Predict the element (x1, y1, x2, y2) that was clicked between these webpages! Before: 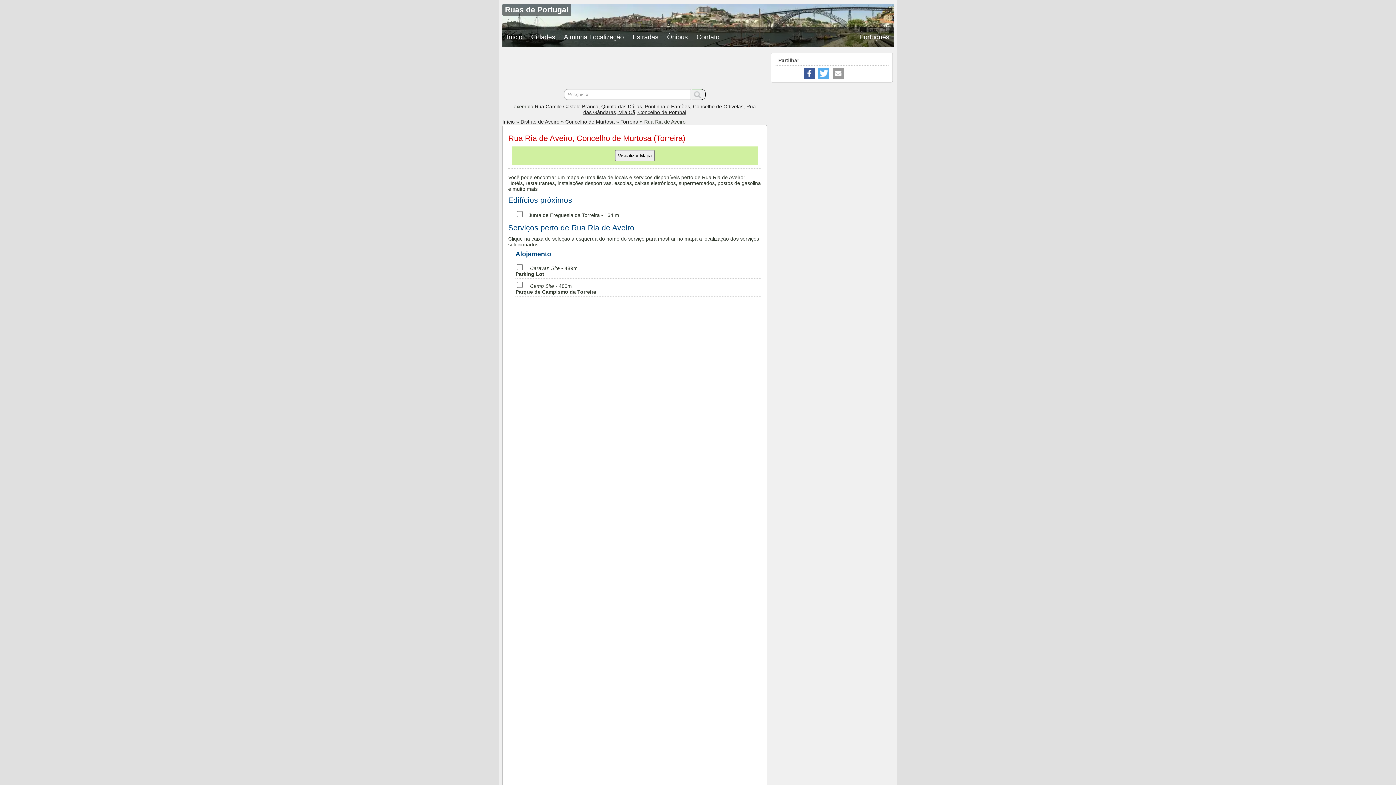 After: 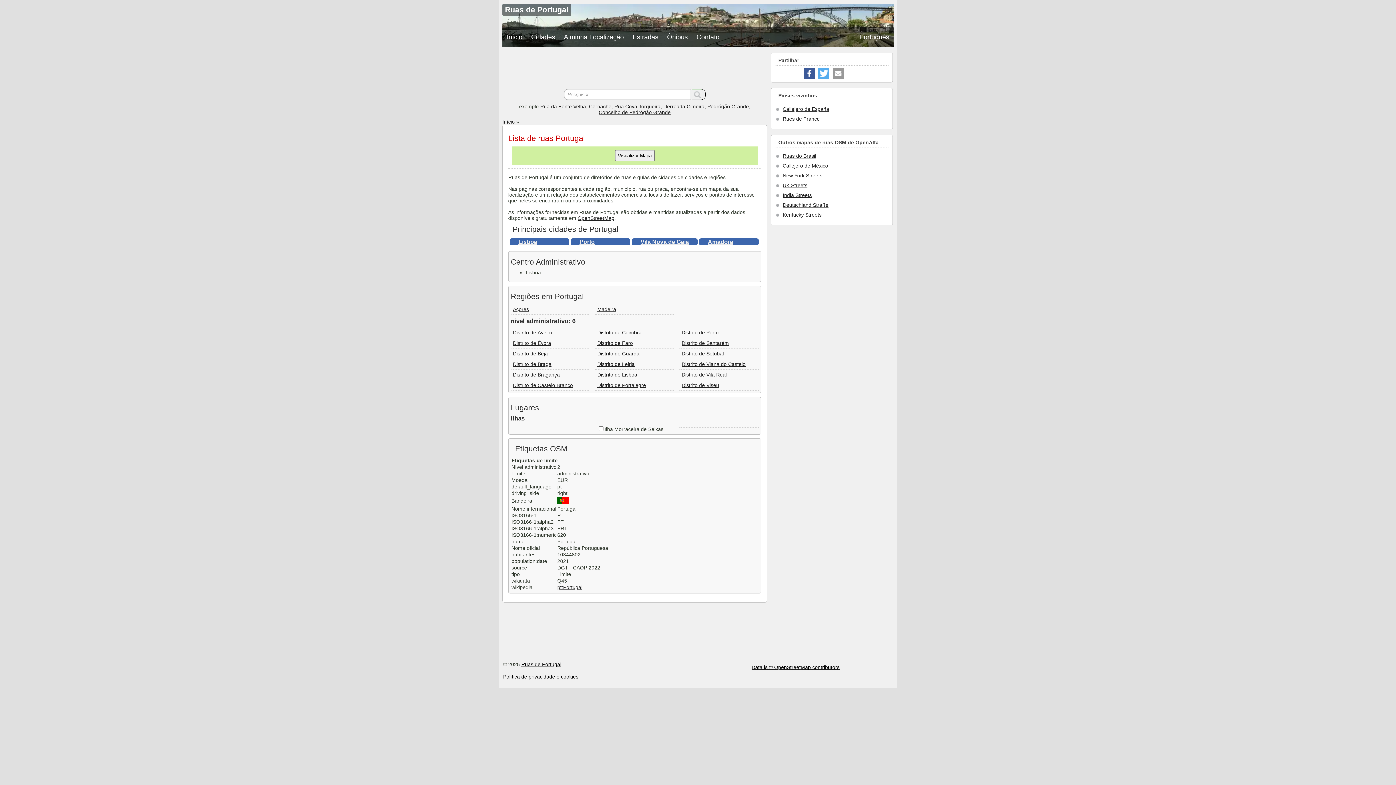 Action: bbox: (502, 118, 514, 124) label: Início